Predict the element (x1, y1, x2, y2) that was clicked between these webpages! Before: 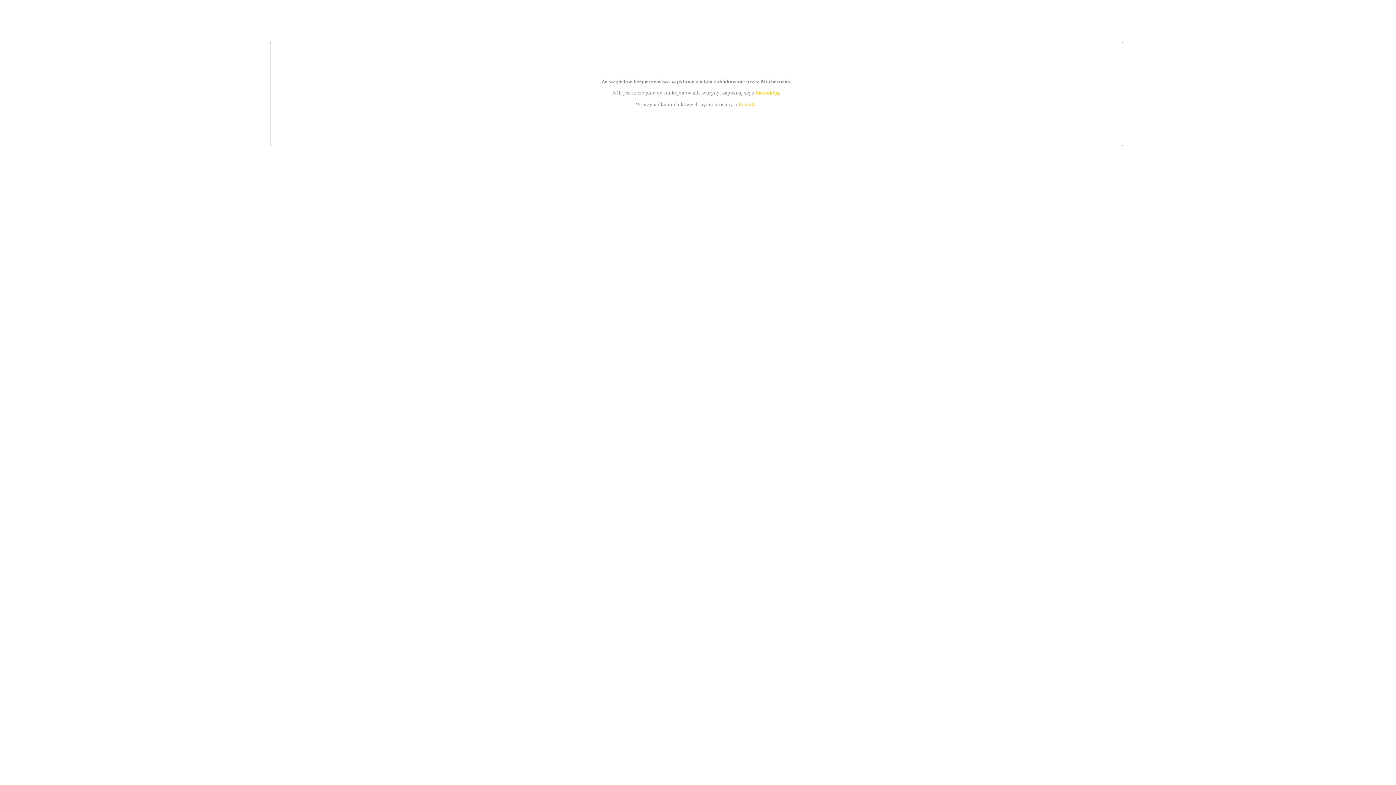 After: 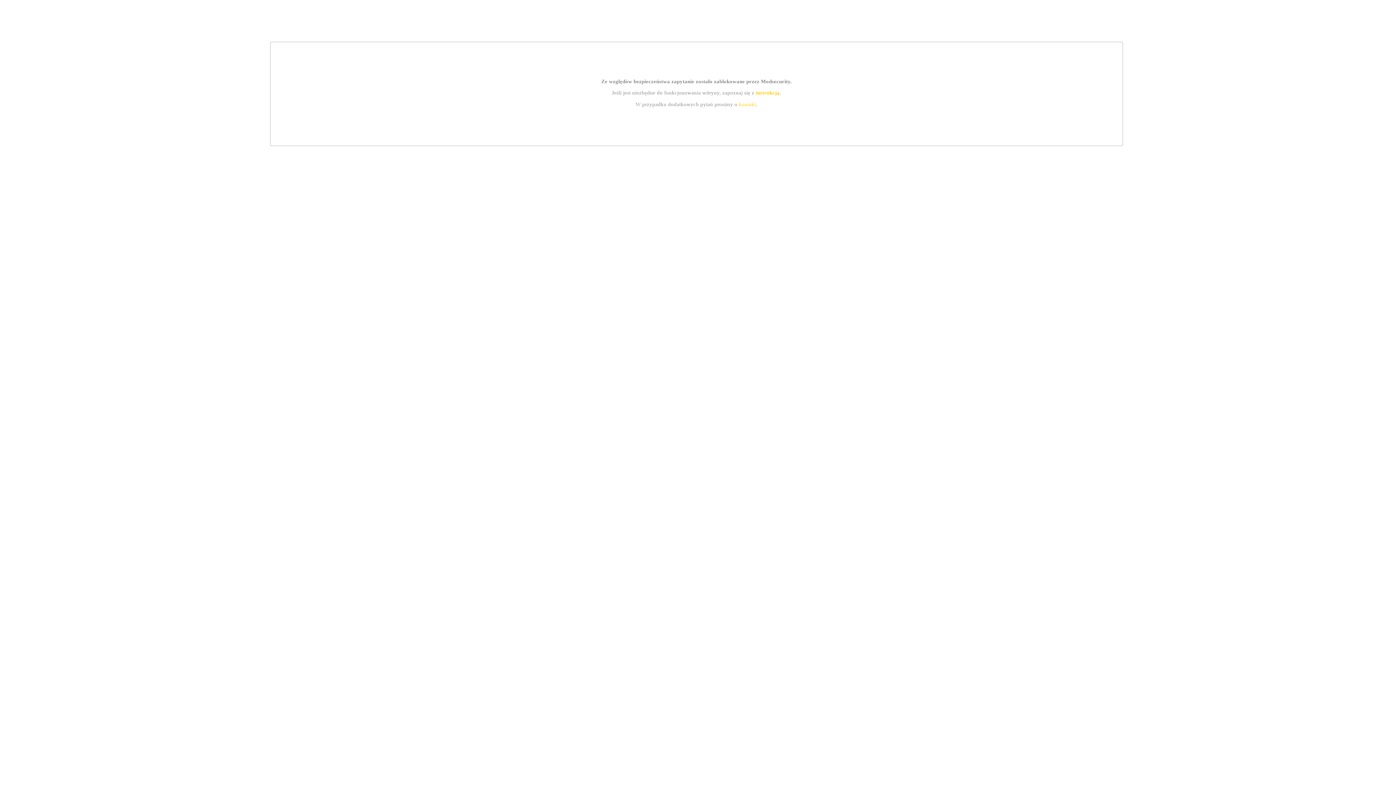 Action: label: kontakt bbox: (739, 101, 756, 107)